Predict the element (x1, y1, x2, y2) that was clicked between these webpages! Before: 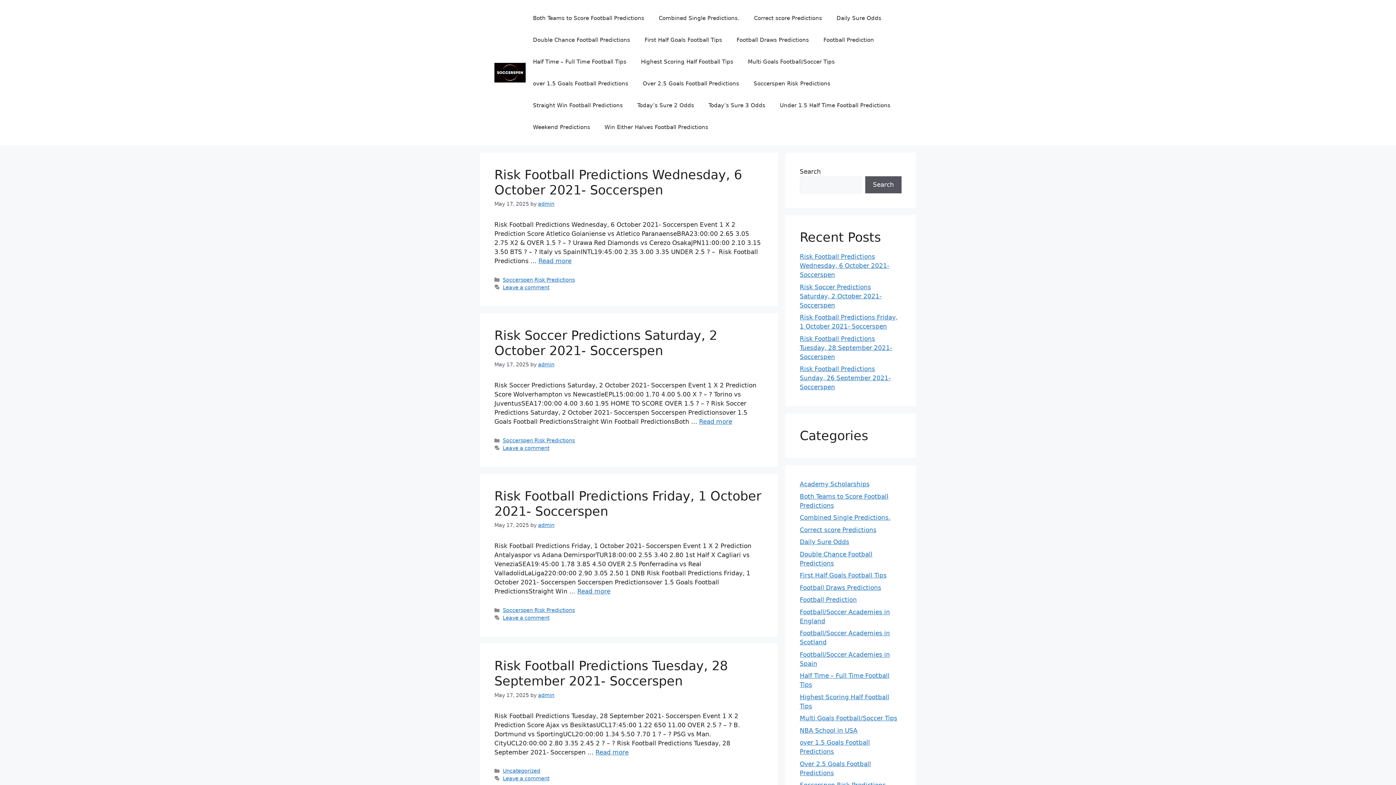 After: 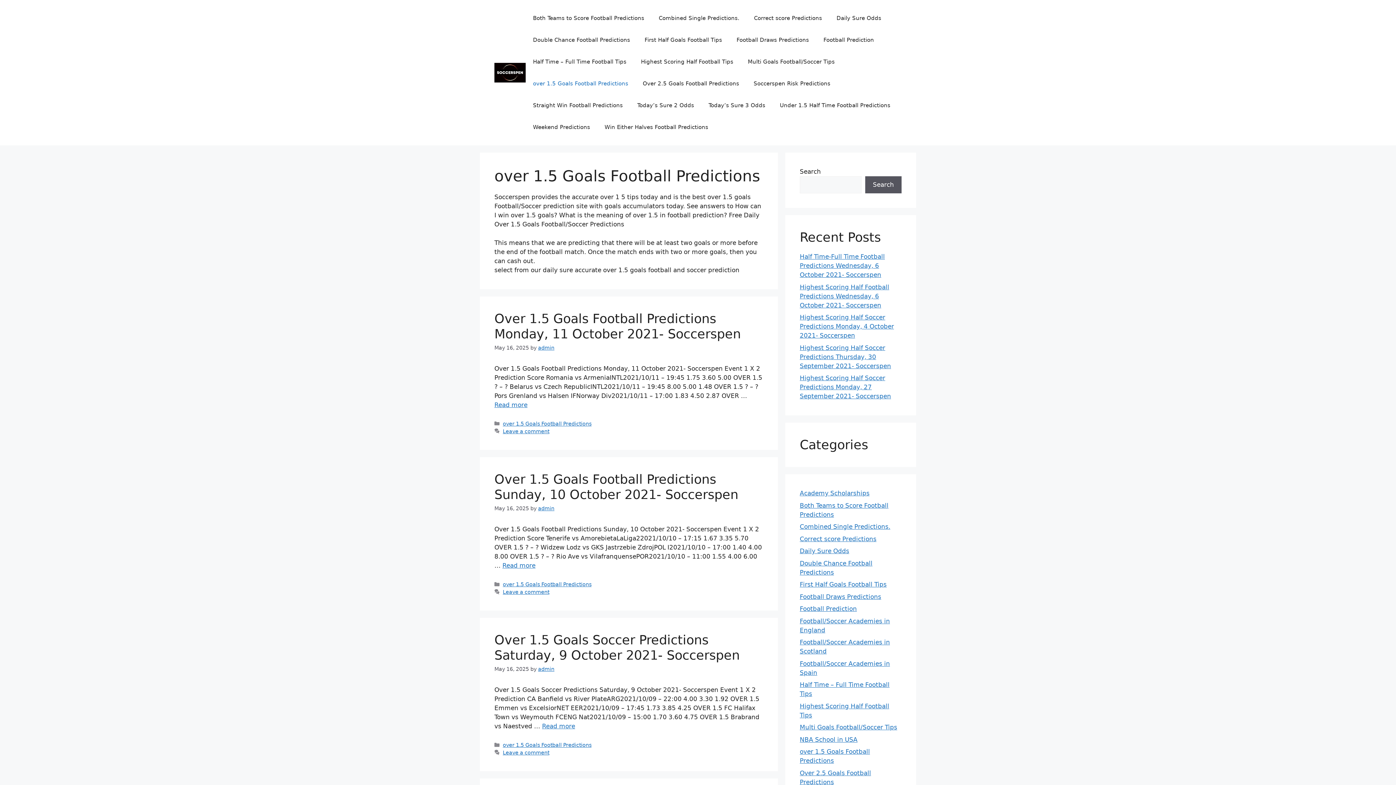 Action: label: over 1.5 Goals Football Predictions bbox: (525, 72, 635, 94)